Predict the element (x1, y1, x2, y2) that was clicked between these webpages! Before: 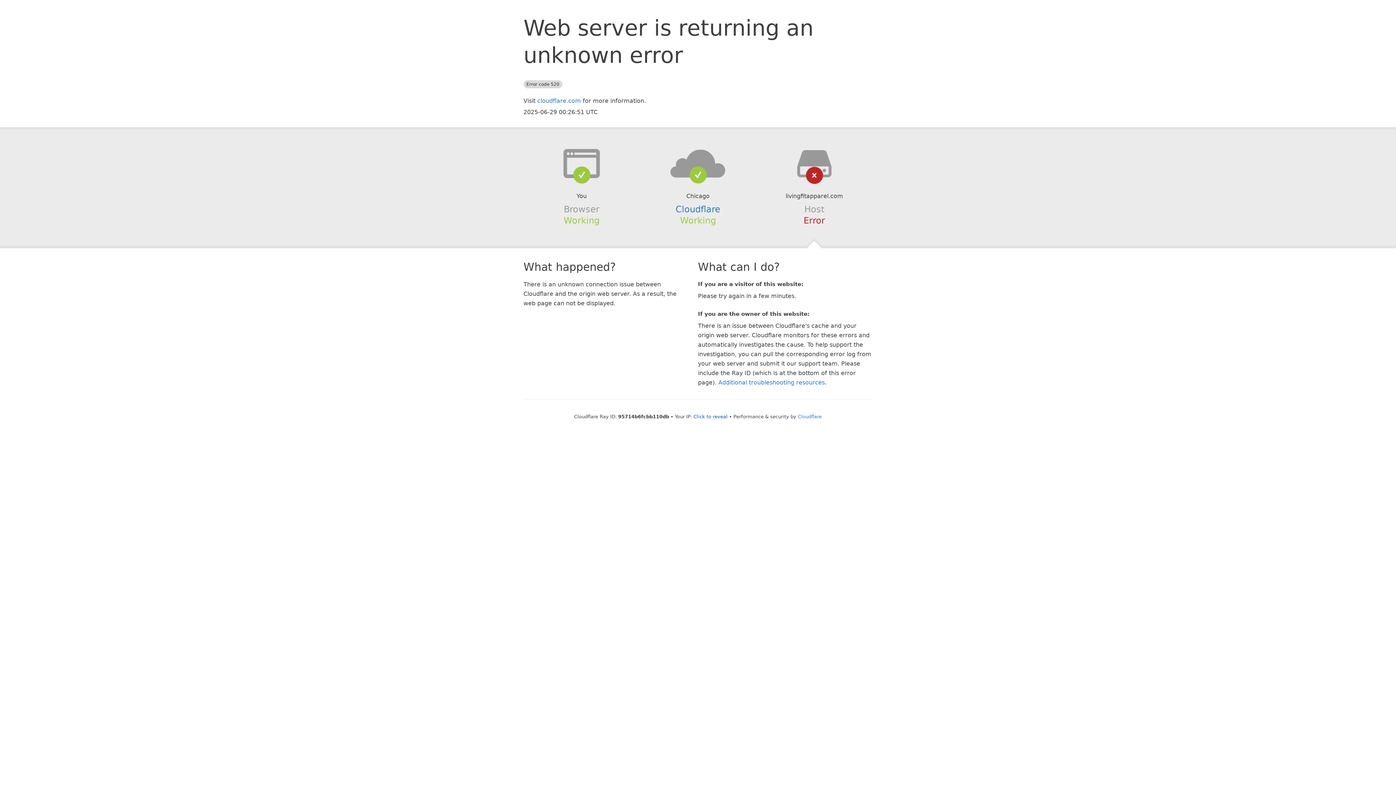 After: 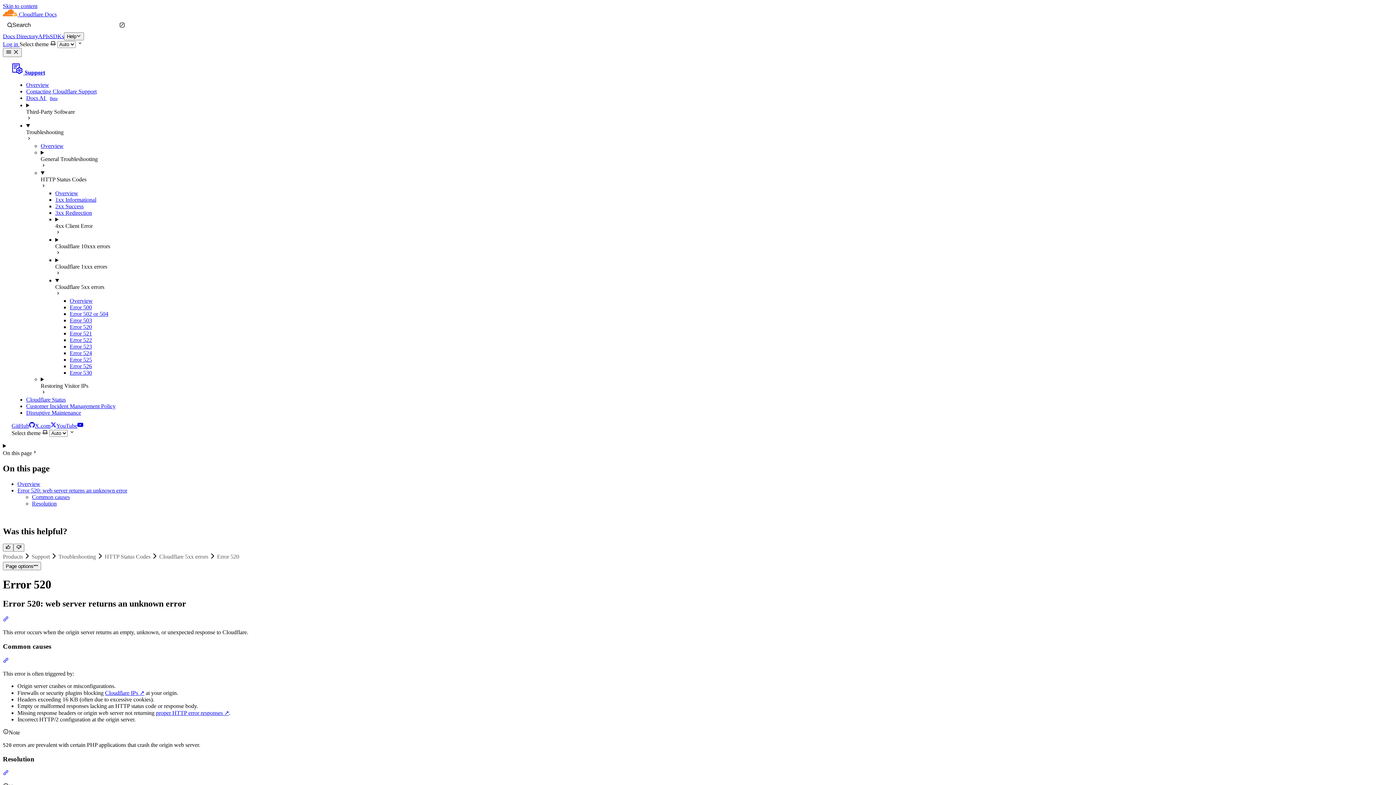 Action: bbox: (718, 379, 825, 386) label: Additional troubleshooting resources